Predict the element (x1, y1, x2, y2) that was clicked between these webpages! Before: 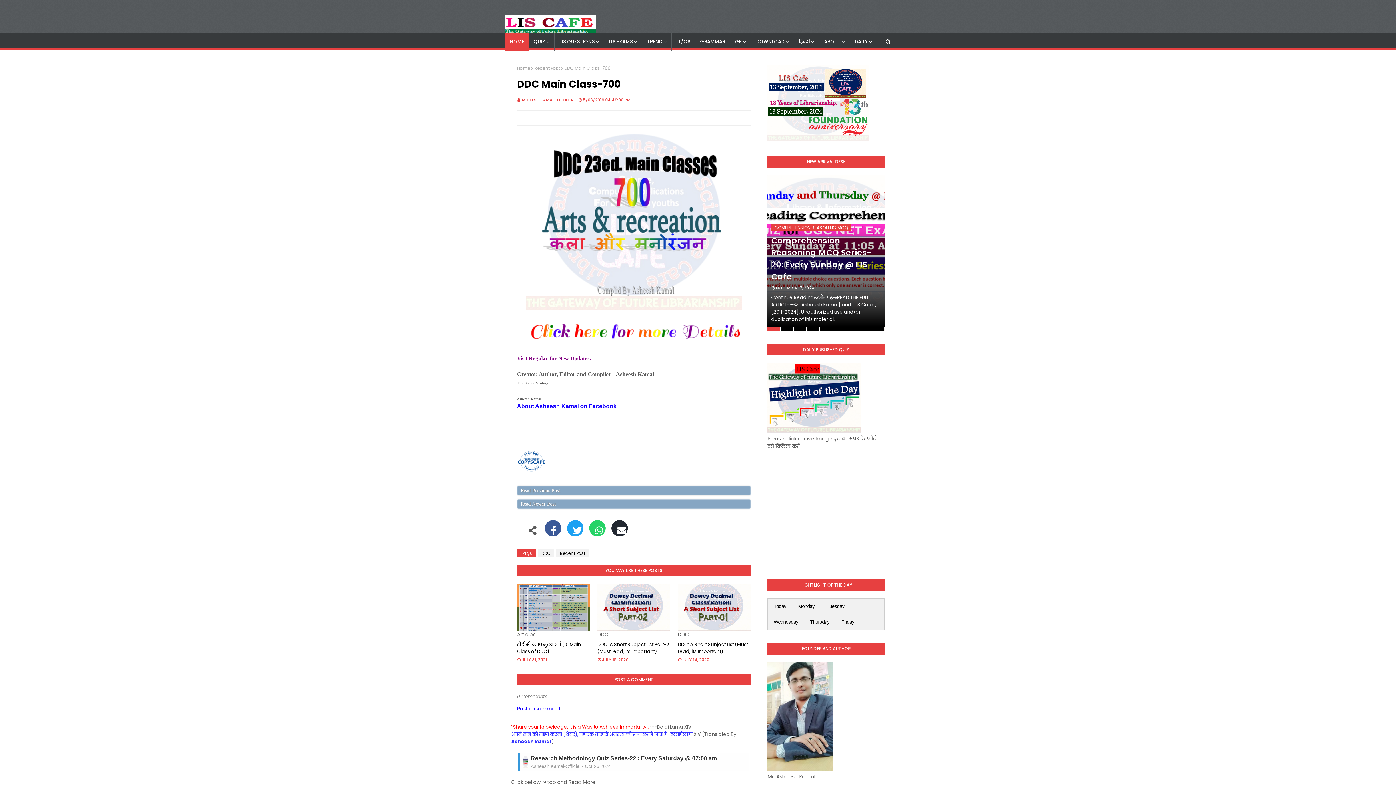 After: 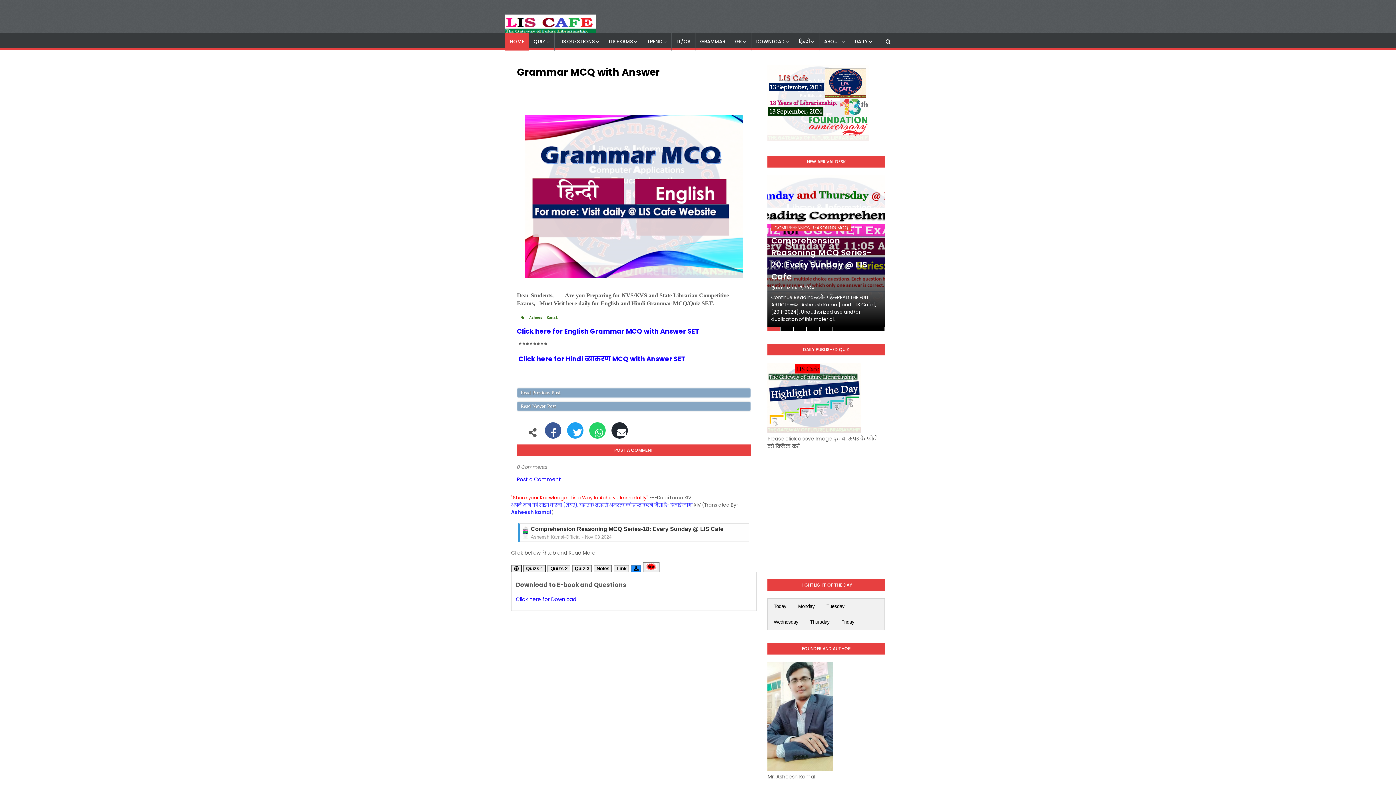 Action: label: GRAMMAR bbox: (695, 33, 730, 50)